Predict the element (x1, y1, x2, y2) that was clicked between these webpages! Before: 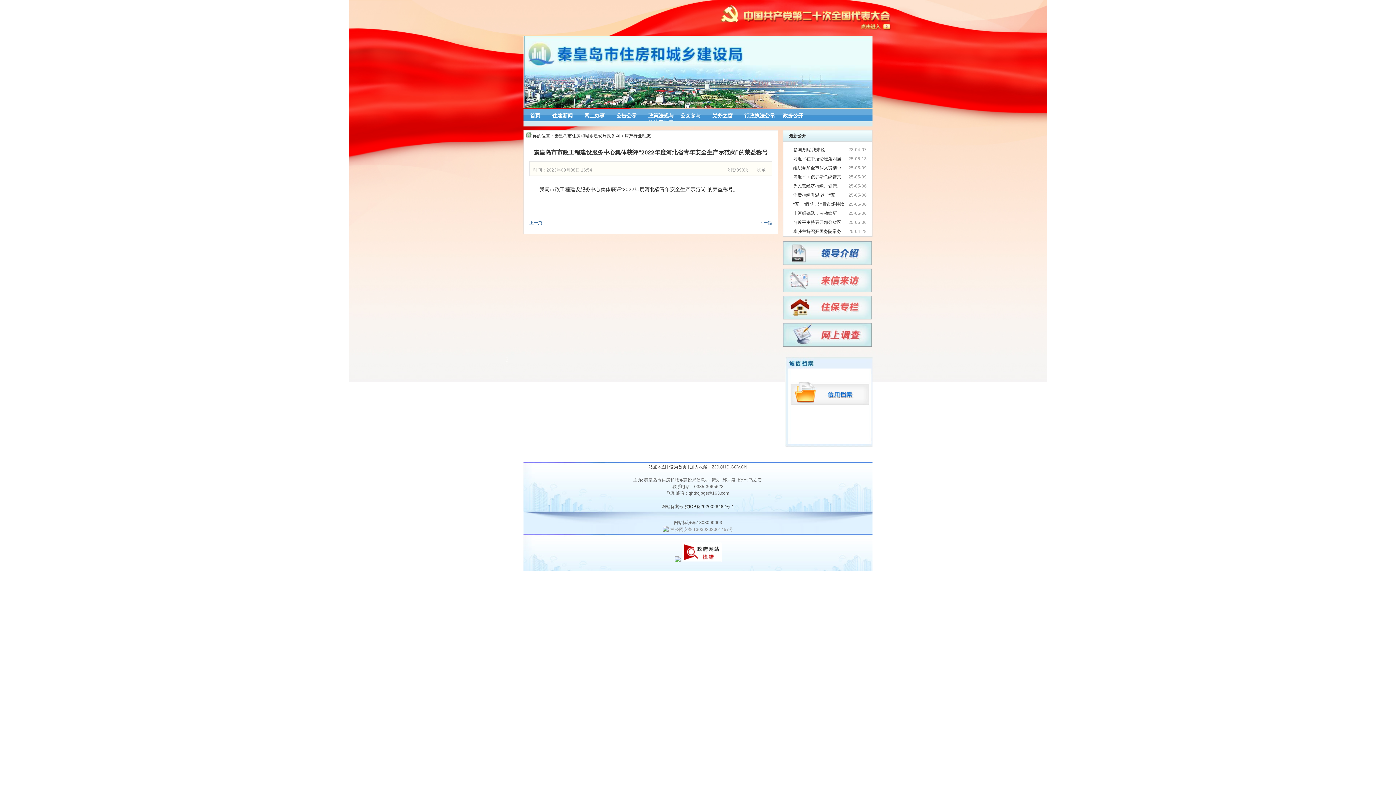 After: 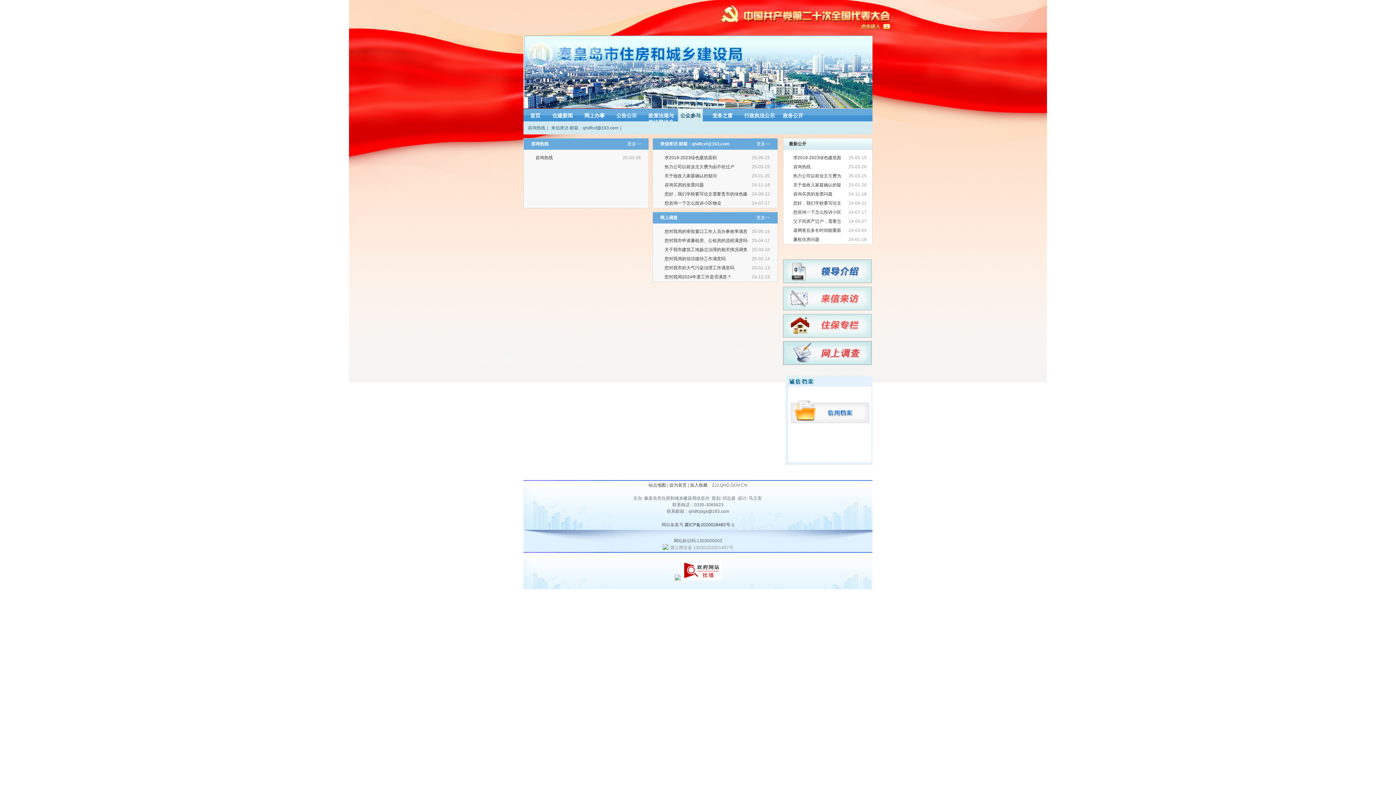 Action: bbox: (678, 109, 703, 122) label: 公众参与